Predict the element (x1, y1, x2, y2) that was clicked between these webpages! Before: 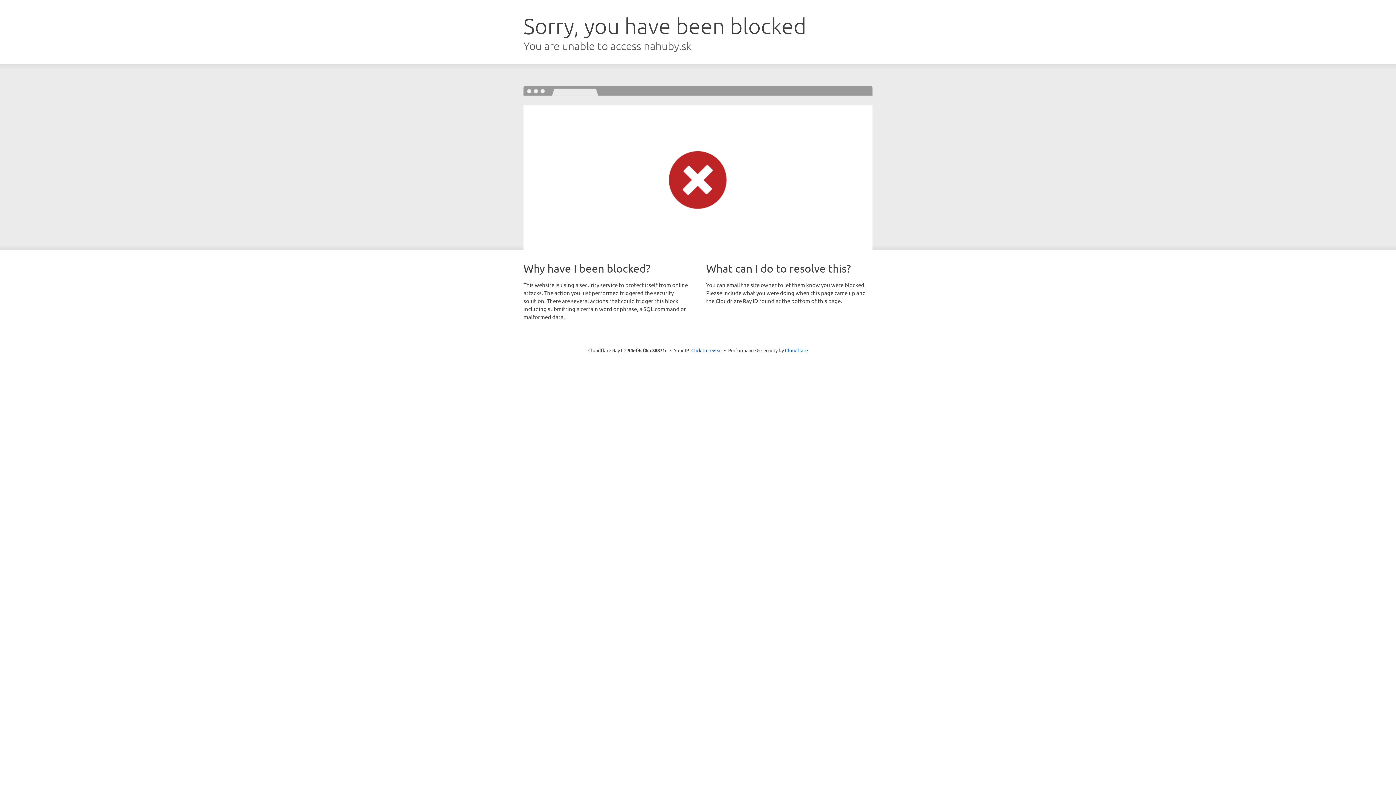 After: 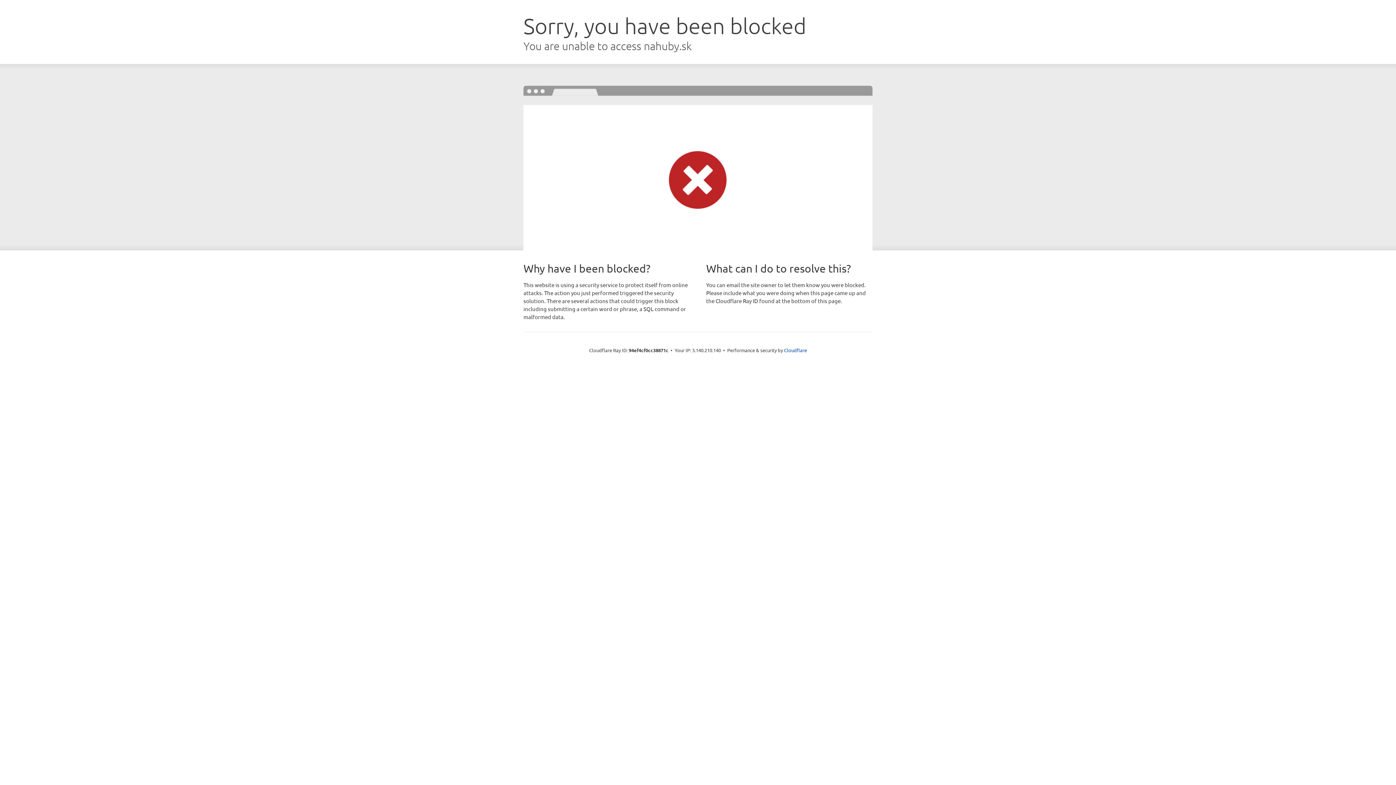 Action: bbox: (691, 346, 722, 353) label: Click to reveal